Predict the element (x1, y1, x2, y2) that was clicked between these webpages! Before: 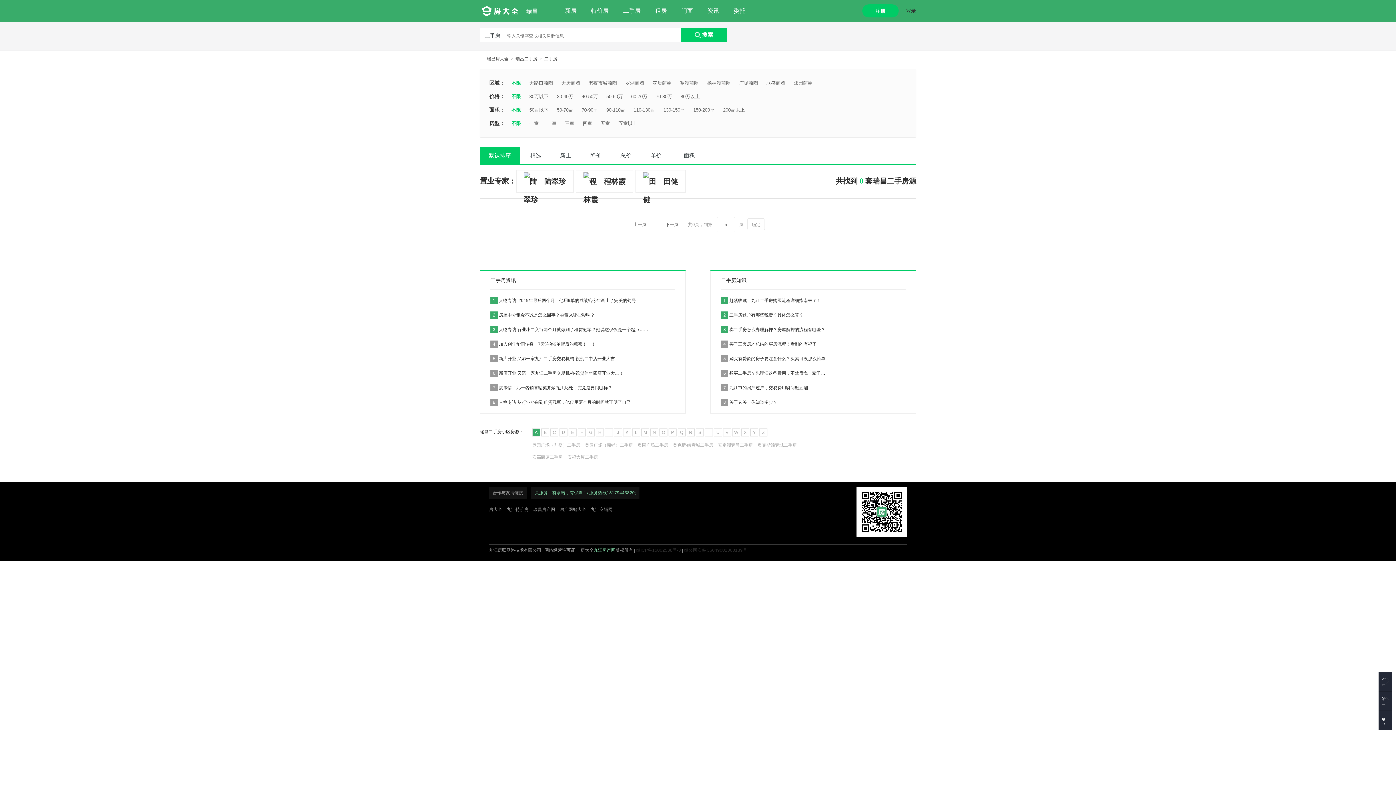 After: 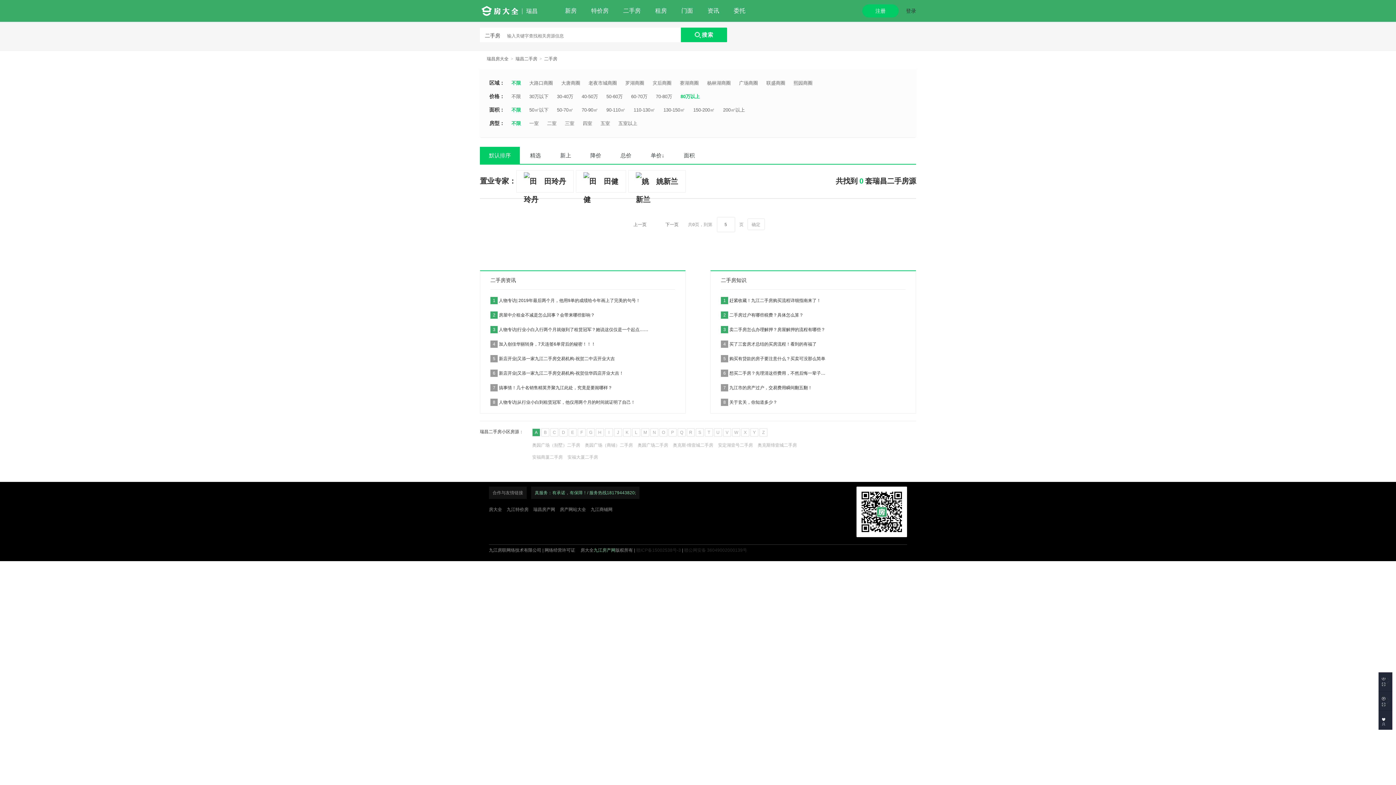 Action: bbox: (677, 93, 703, 100) label: 80万以上